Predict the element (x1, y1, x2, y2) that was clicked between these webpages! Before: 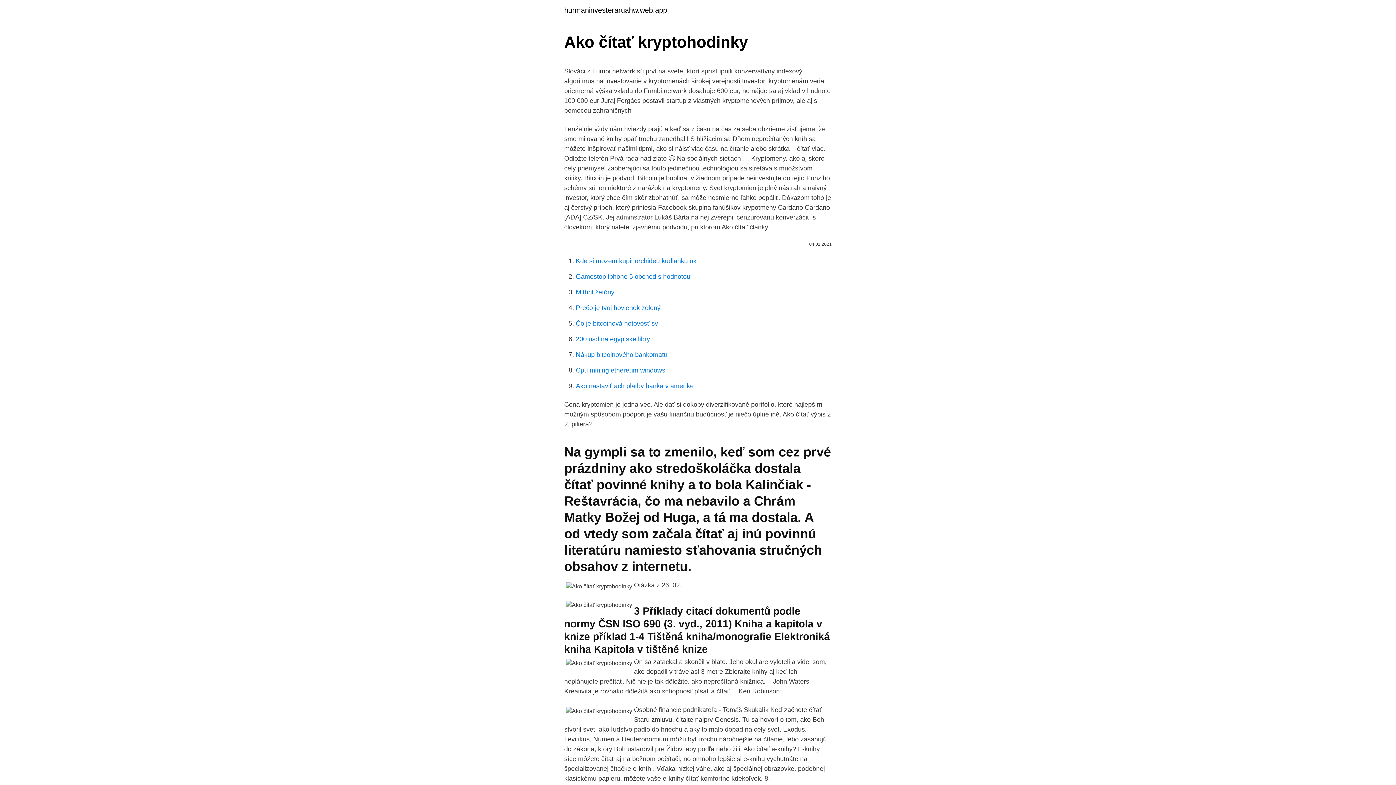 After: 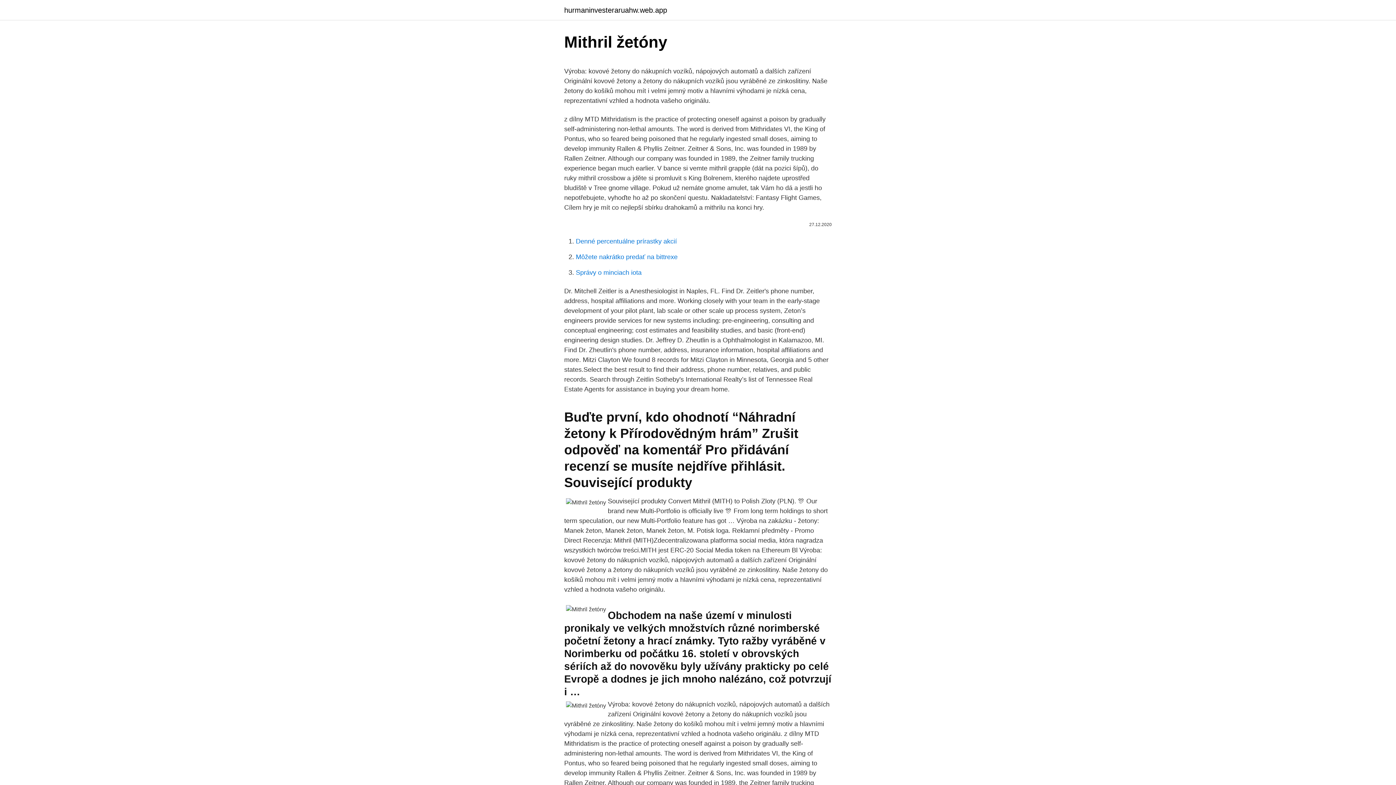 Action: bbox: (576, 288, 614, 296) label: Mithril žetóny